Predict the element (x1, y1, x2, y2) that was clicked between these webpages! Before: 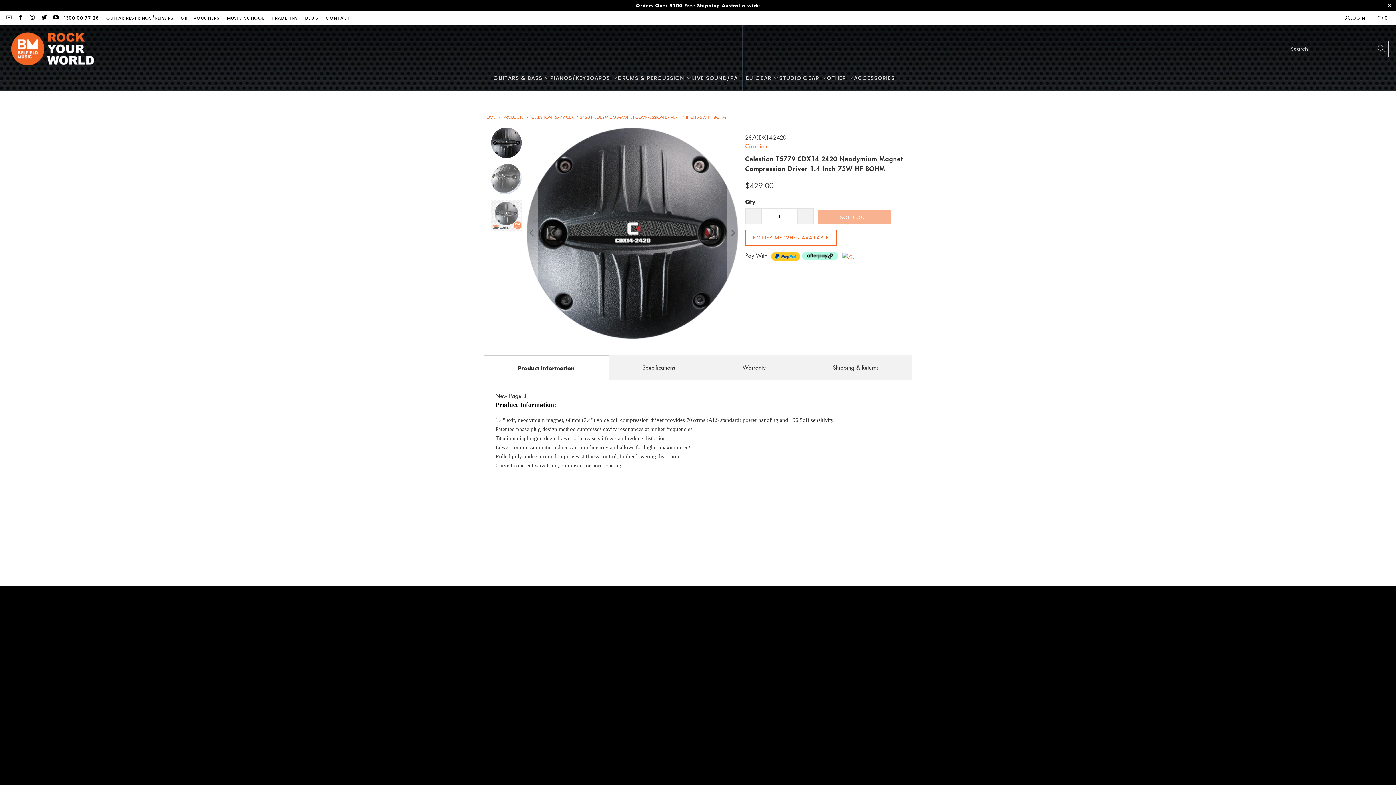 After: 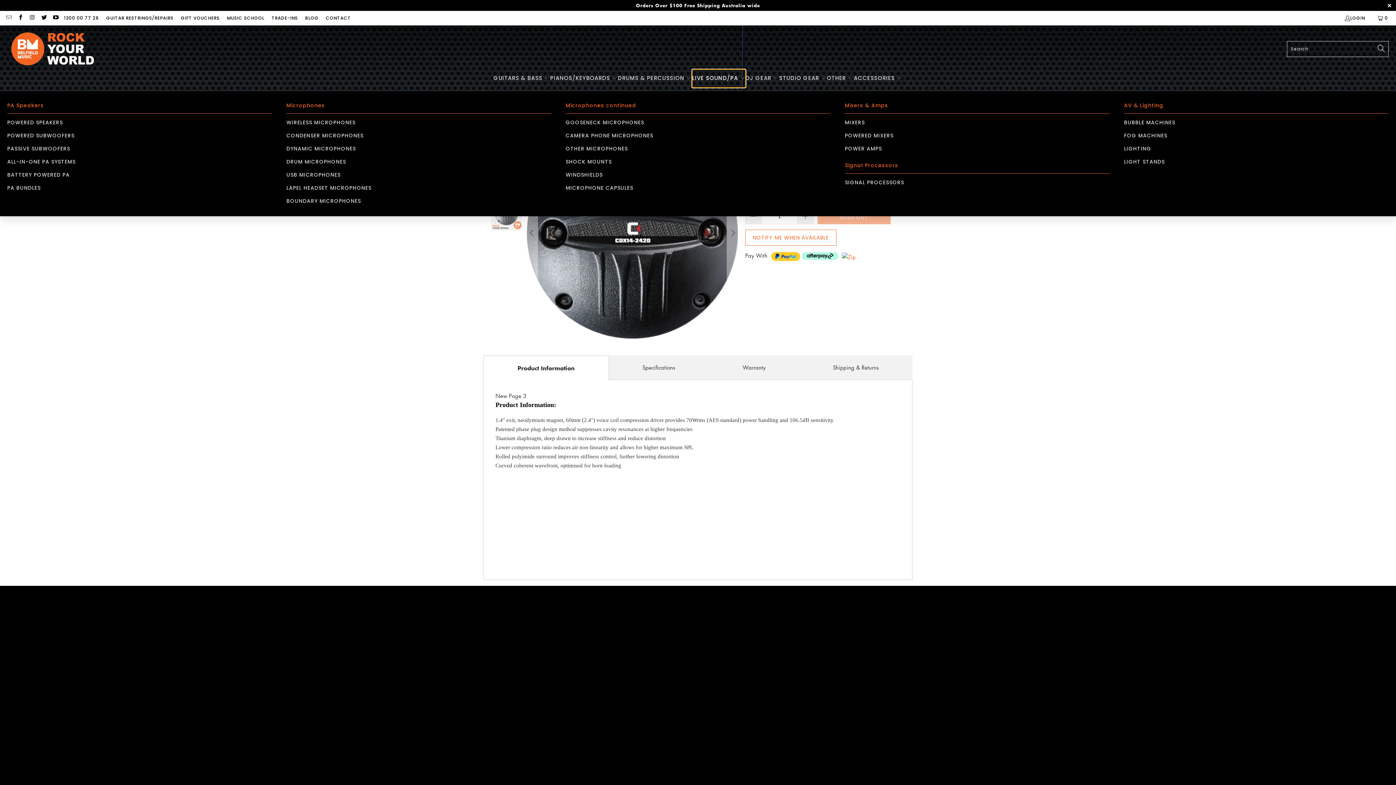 Action: label: LIVE SOUND/PA  bbox: (692, 69, 745, 87)